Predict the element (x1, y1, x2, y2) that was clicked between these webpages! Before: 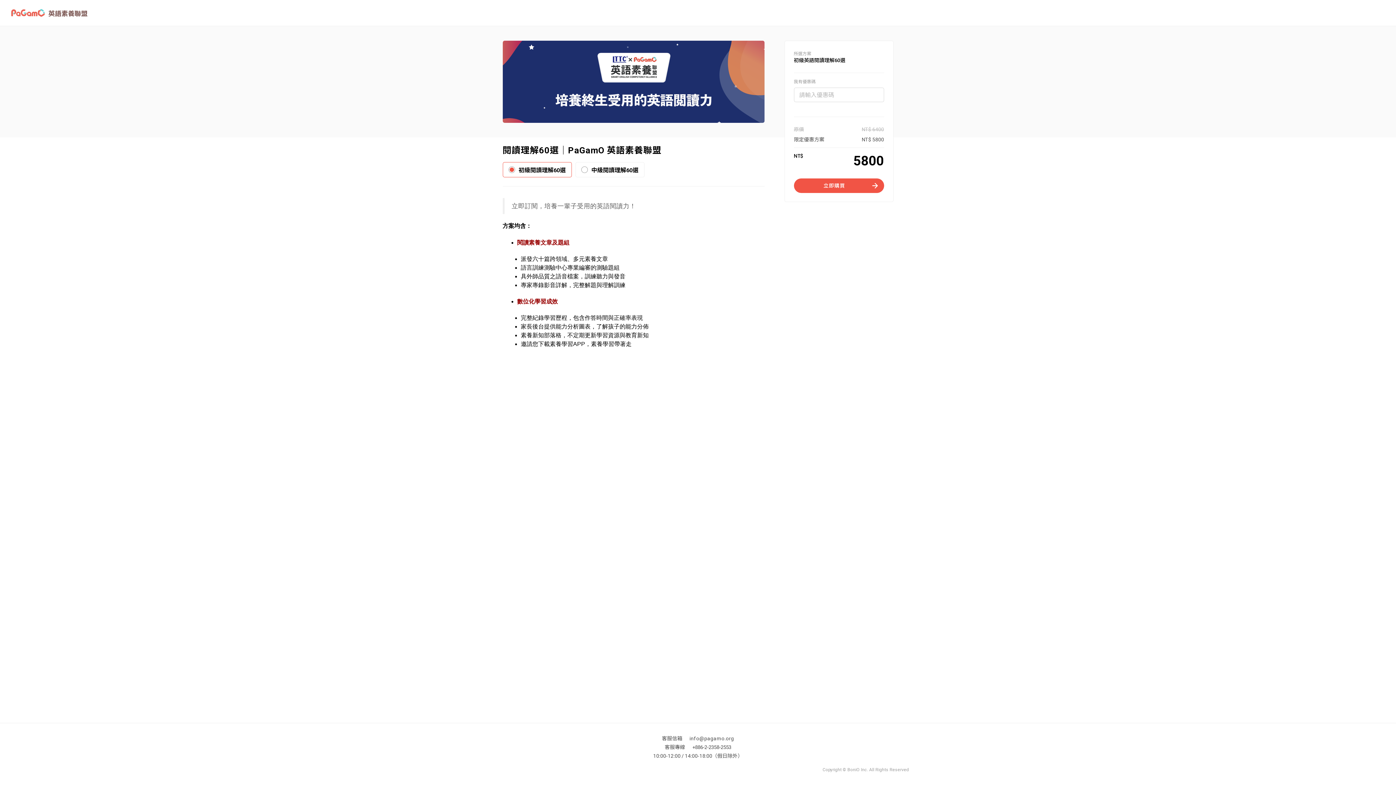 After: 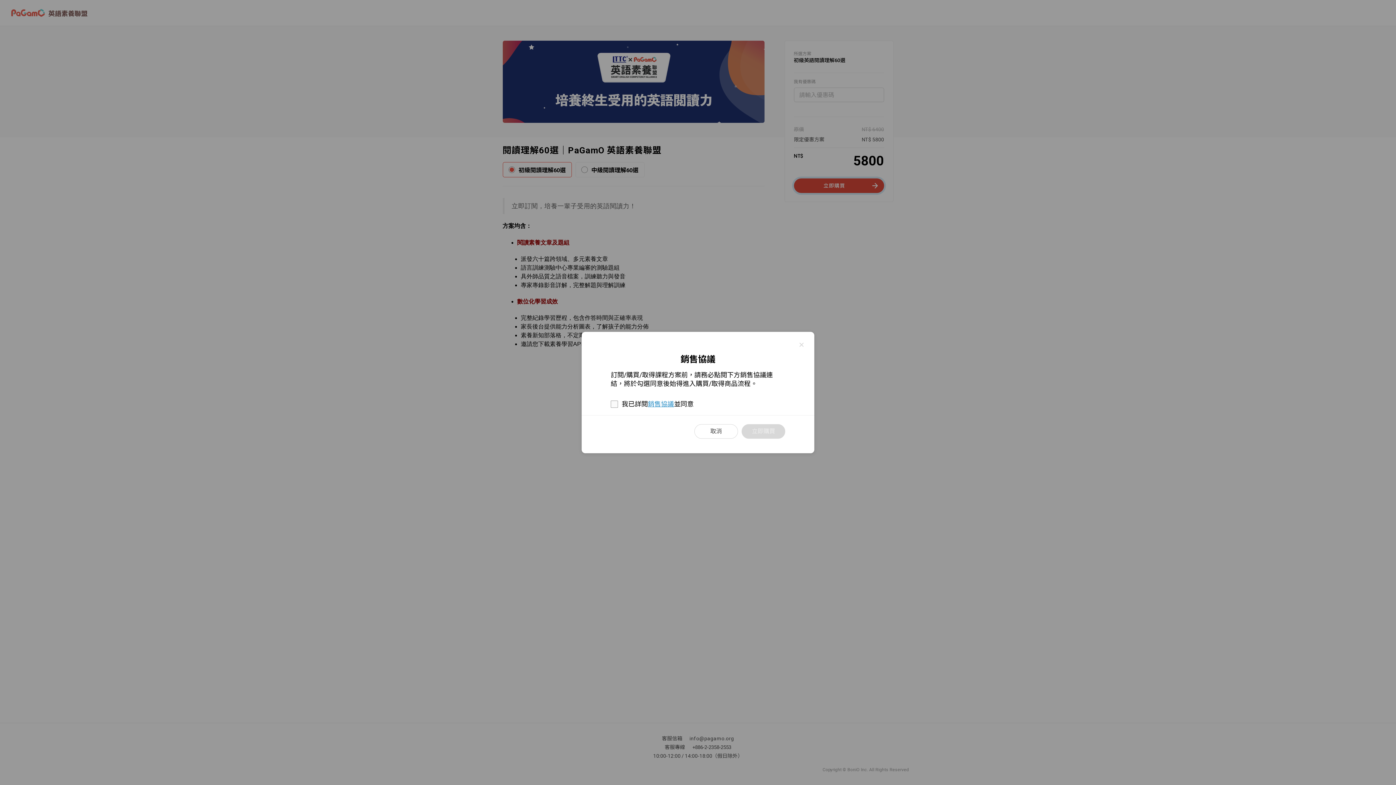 Action: label: 立即購買 bbox: (794, 178, 884, 193)